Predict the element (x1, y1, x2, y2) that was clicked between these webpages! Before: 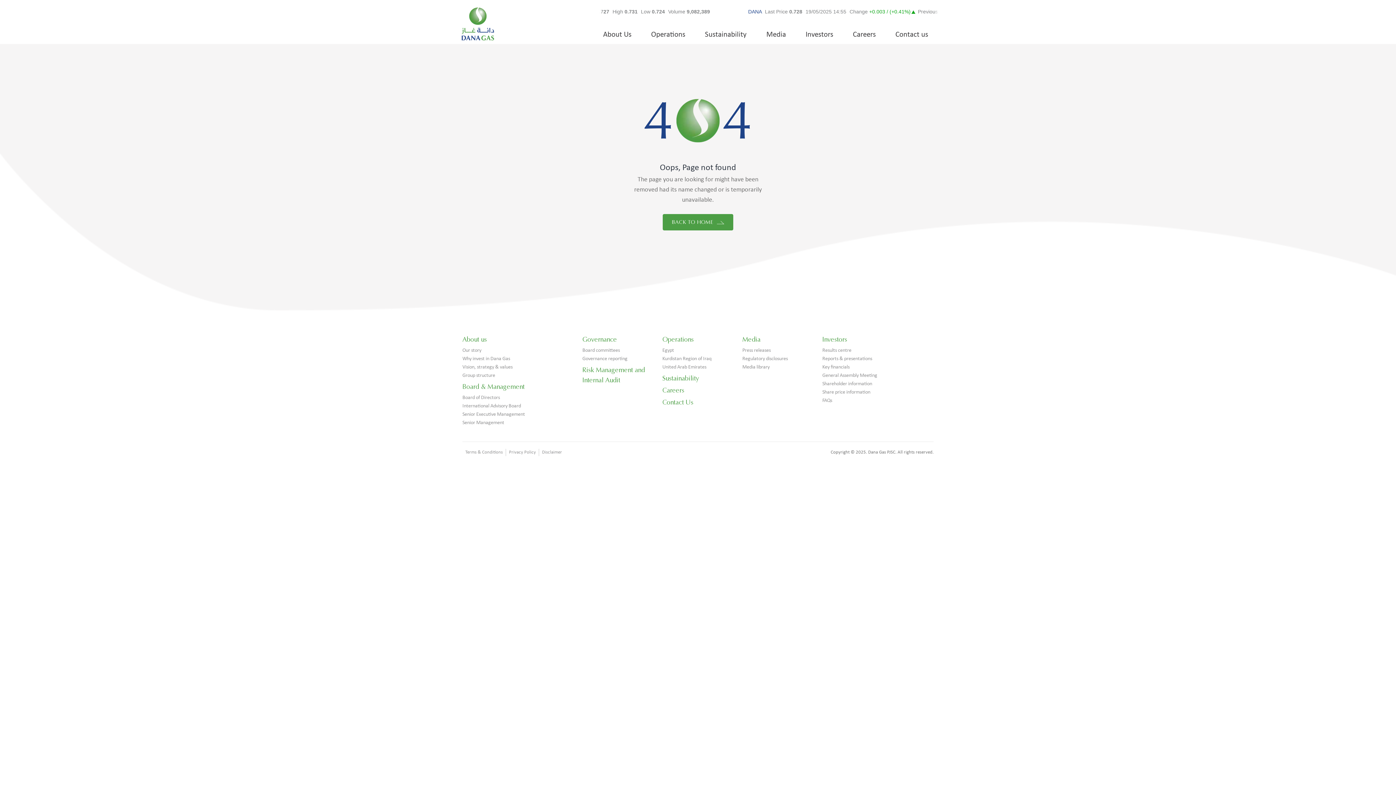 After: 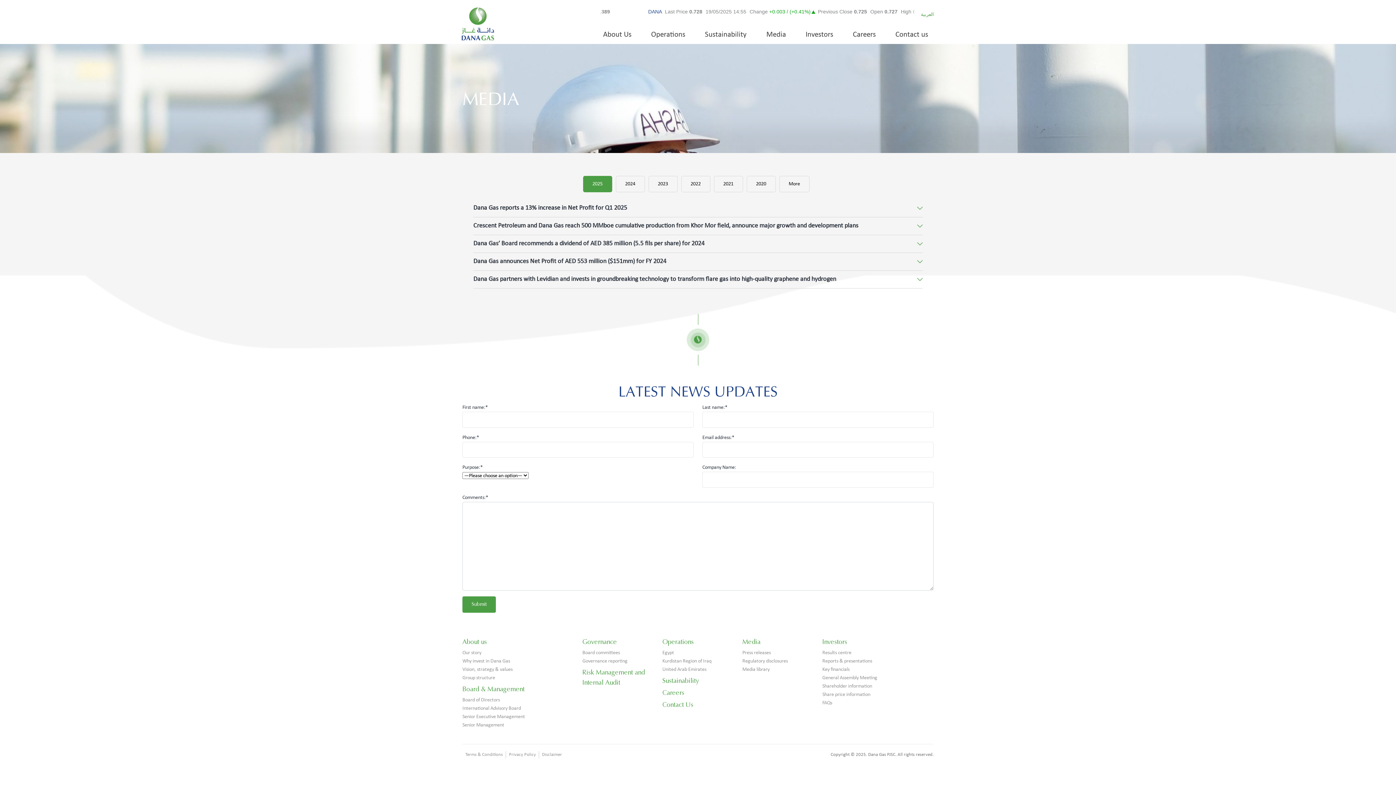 Action: label: Press releases bbox: (742, 346, 813, 354)